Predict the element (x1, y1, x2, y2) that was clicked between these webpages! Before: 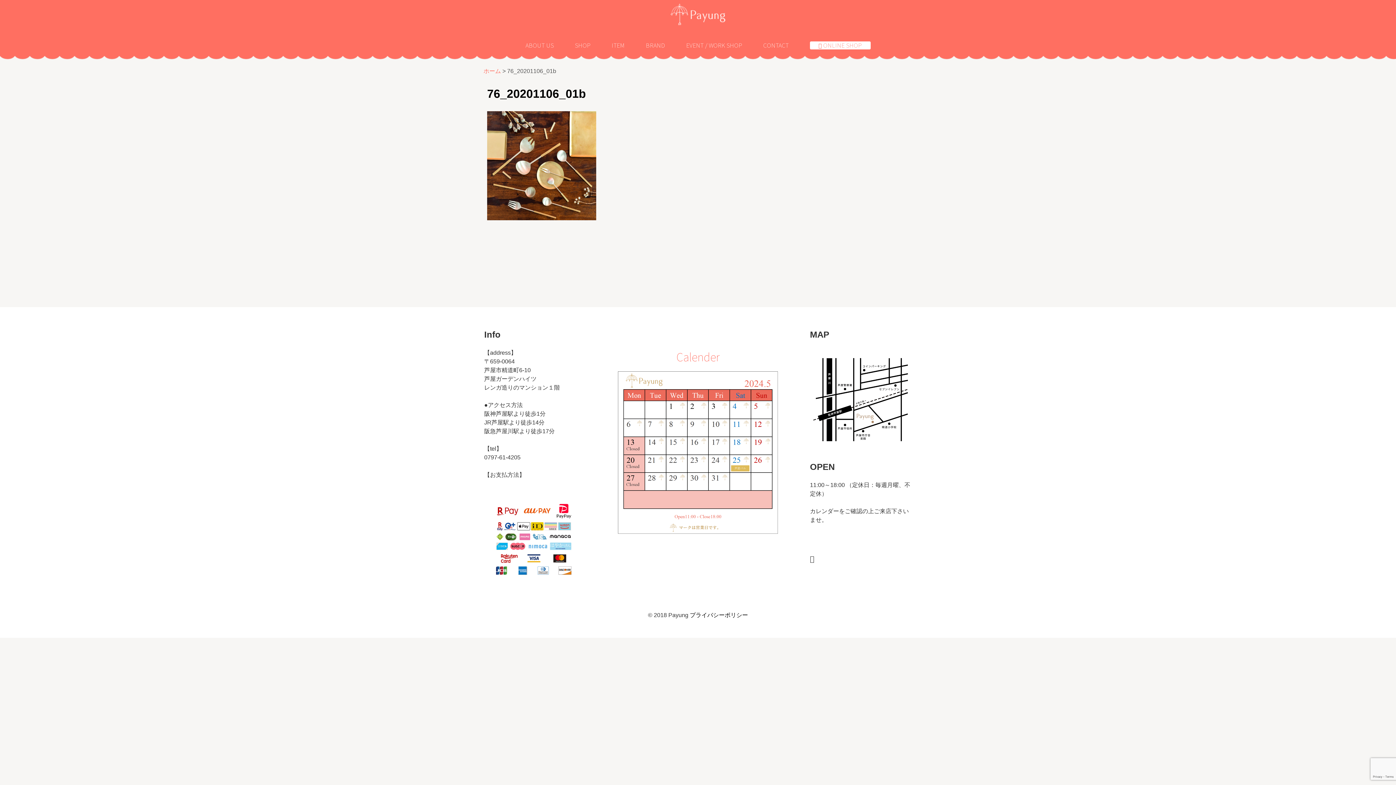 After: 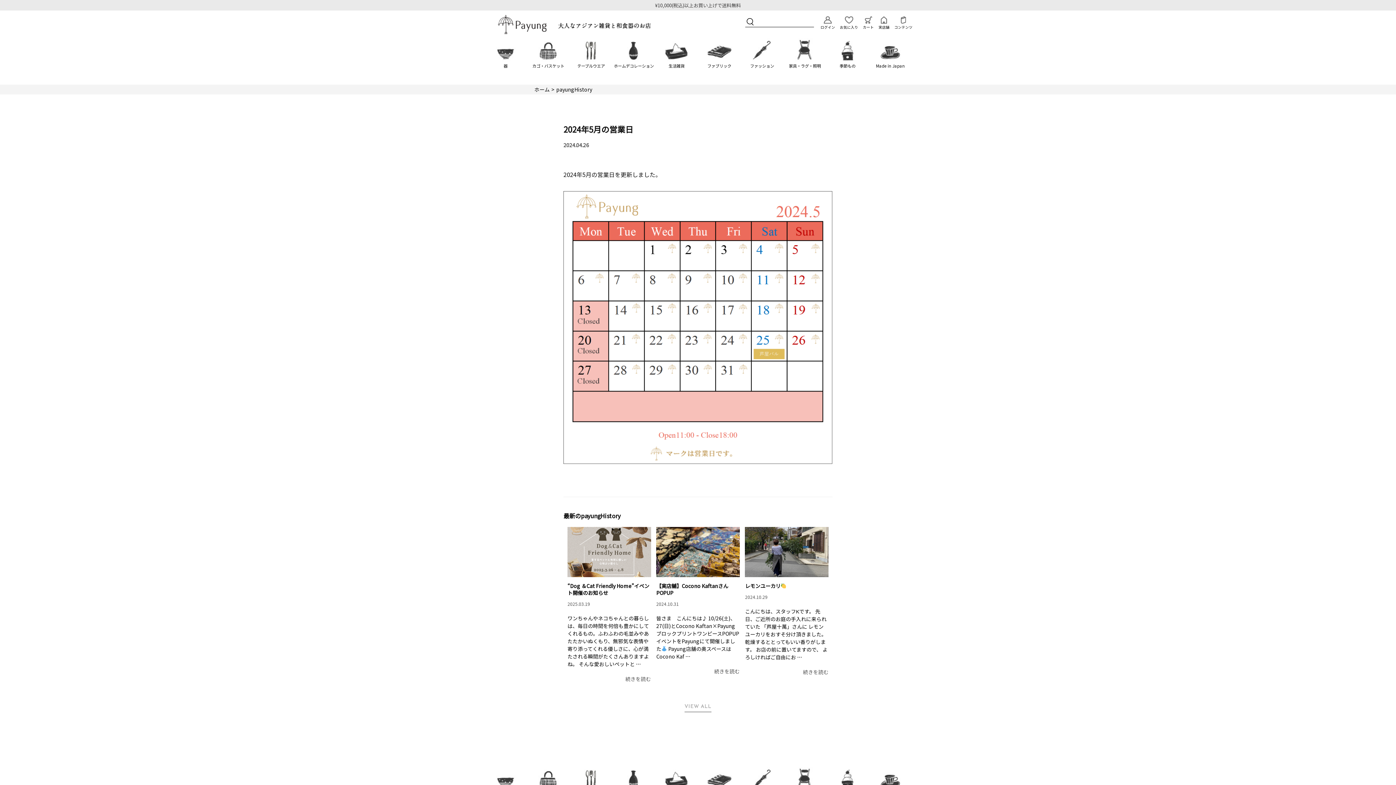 Action: bbox: (618, 528, 778, 535)